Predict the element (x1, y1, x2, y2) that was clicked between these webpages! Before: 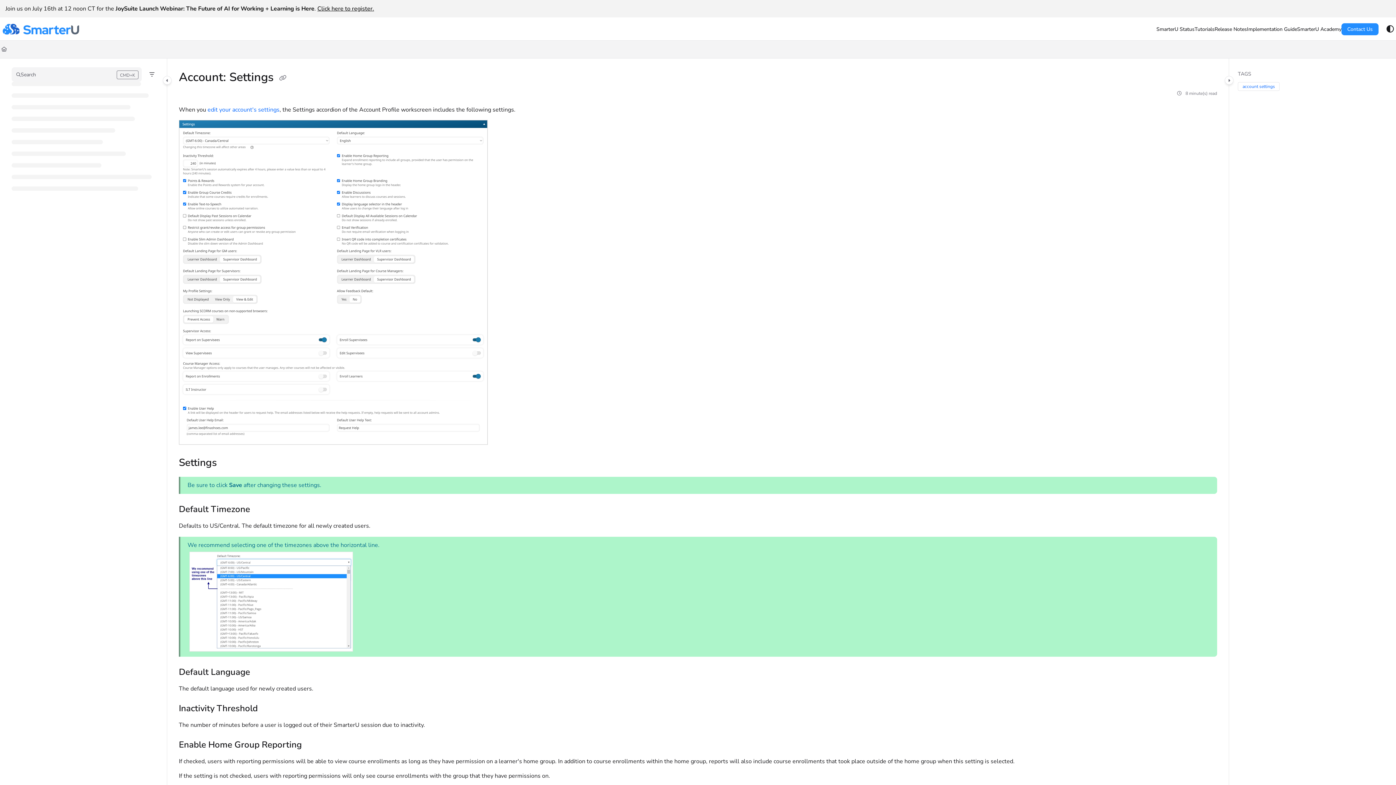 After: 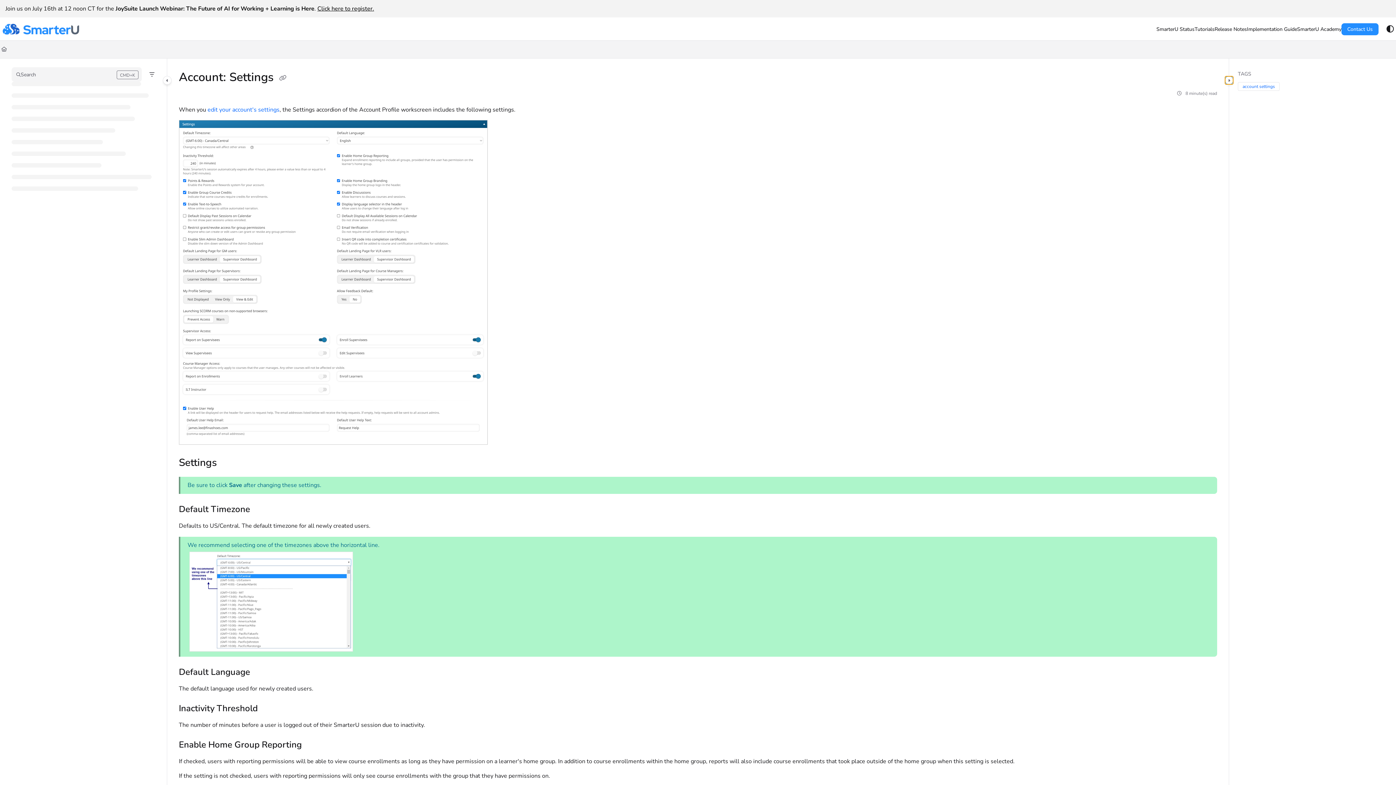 Action: label: Category toggle bbox: (1225, 76, 1233, 84)